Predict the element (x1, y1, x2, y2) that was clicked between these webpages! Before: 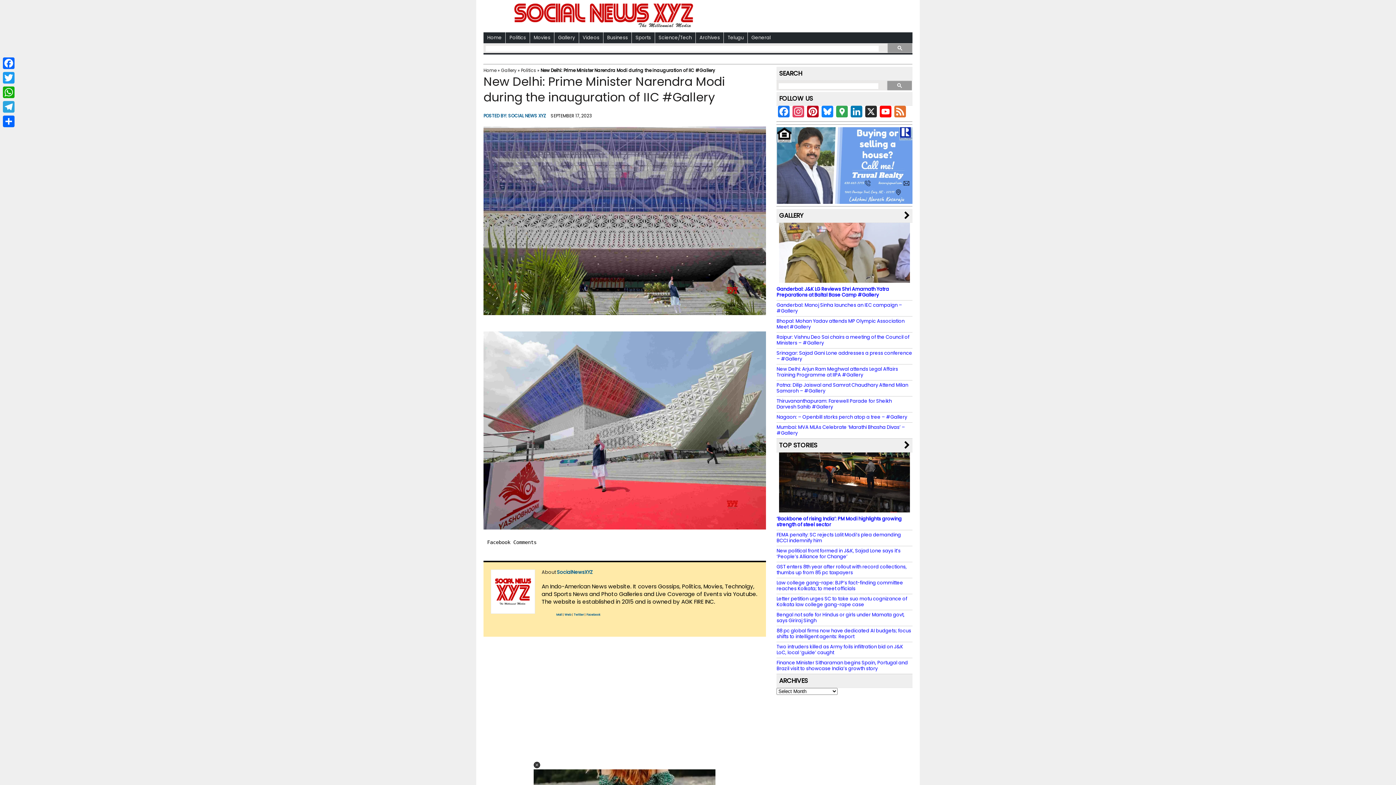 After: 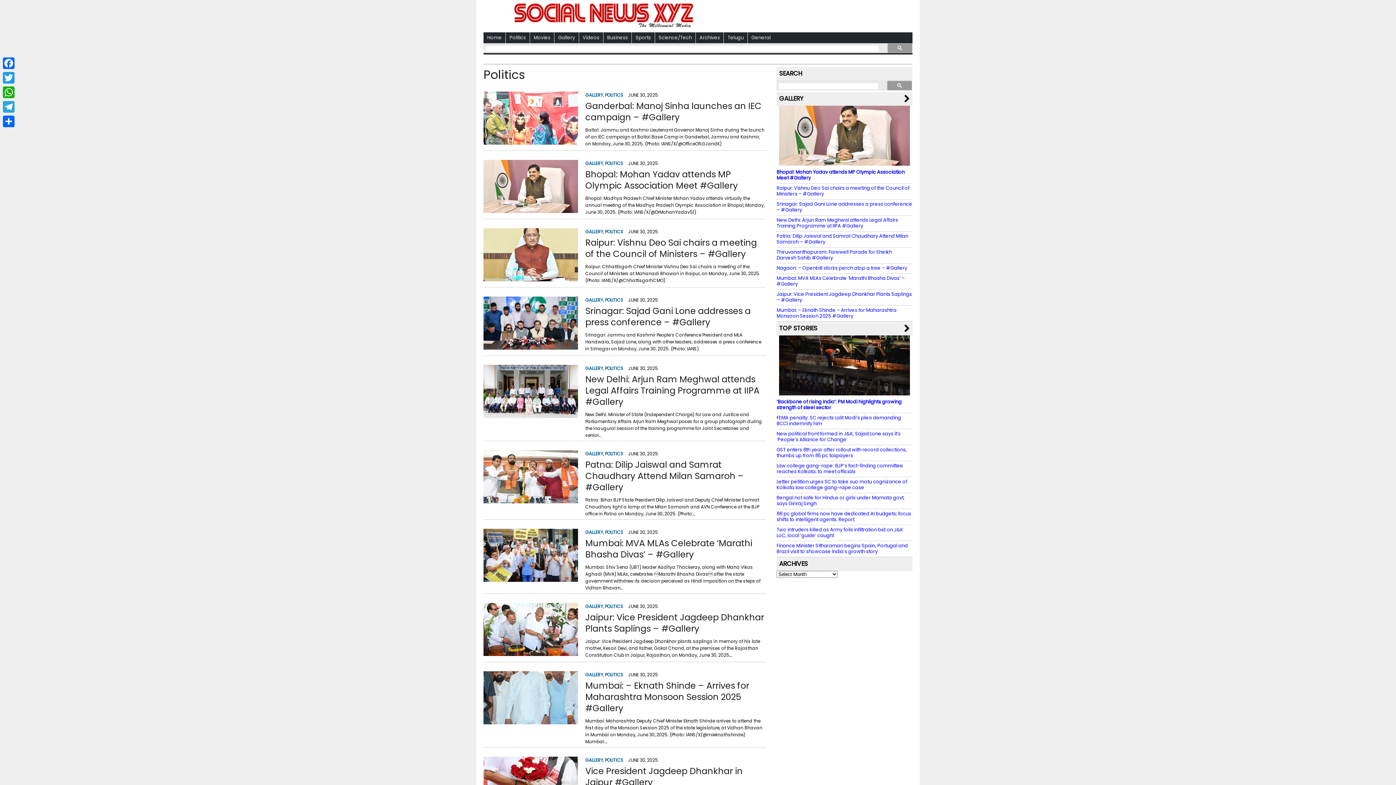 Action: label: Politics bbox: (521, 67, 536, 73)